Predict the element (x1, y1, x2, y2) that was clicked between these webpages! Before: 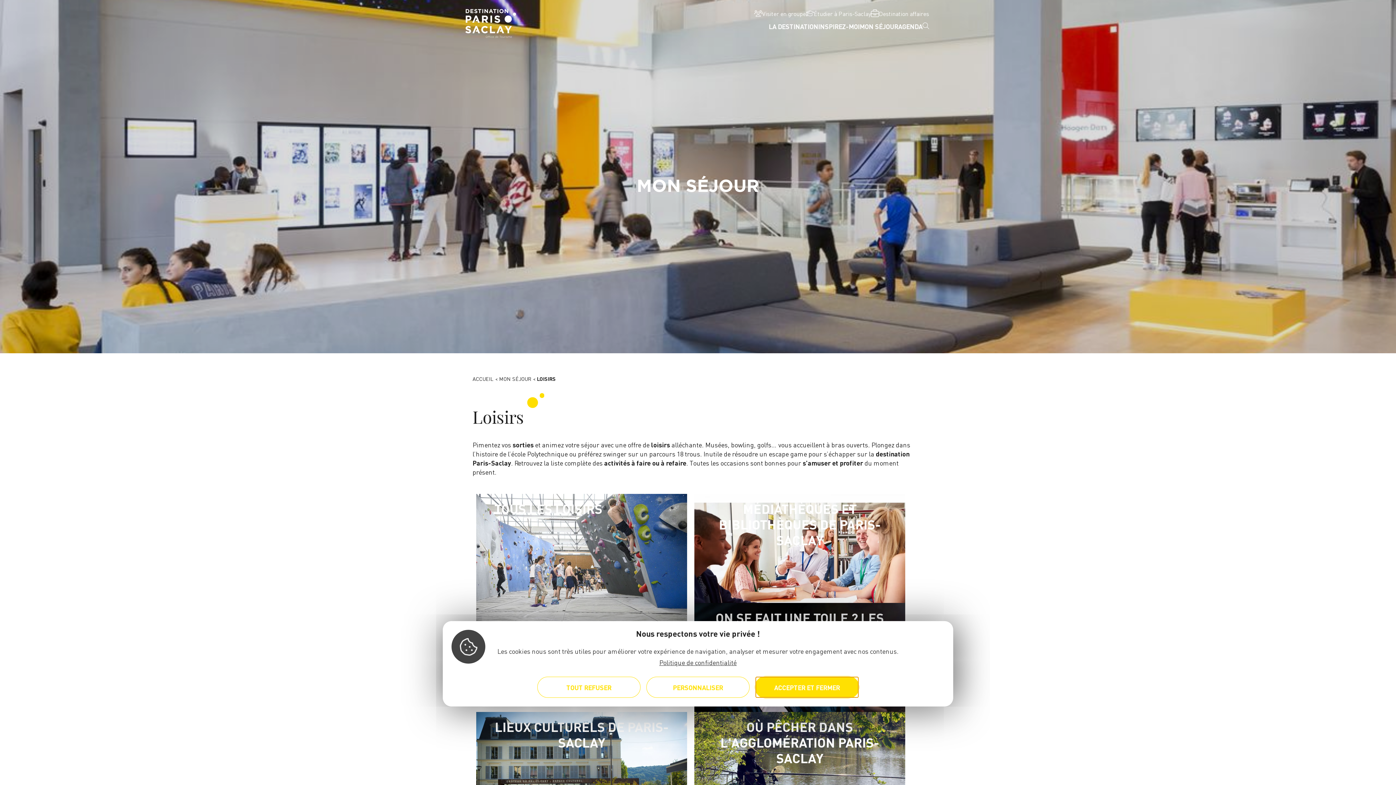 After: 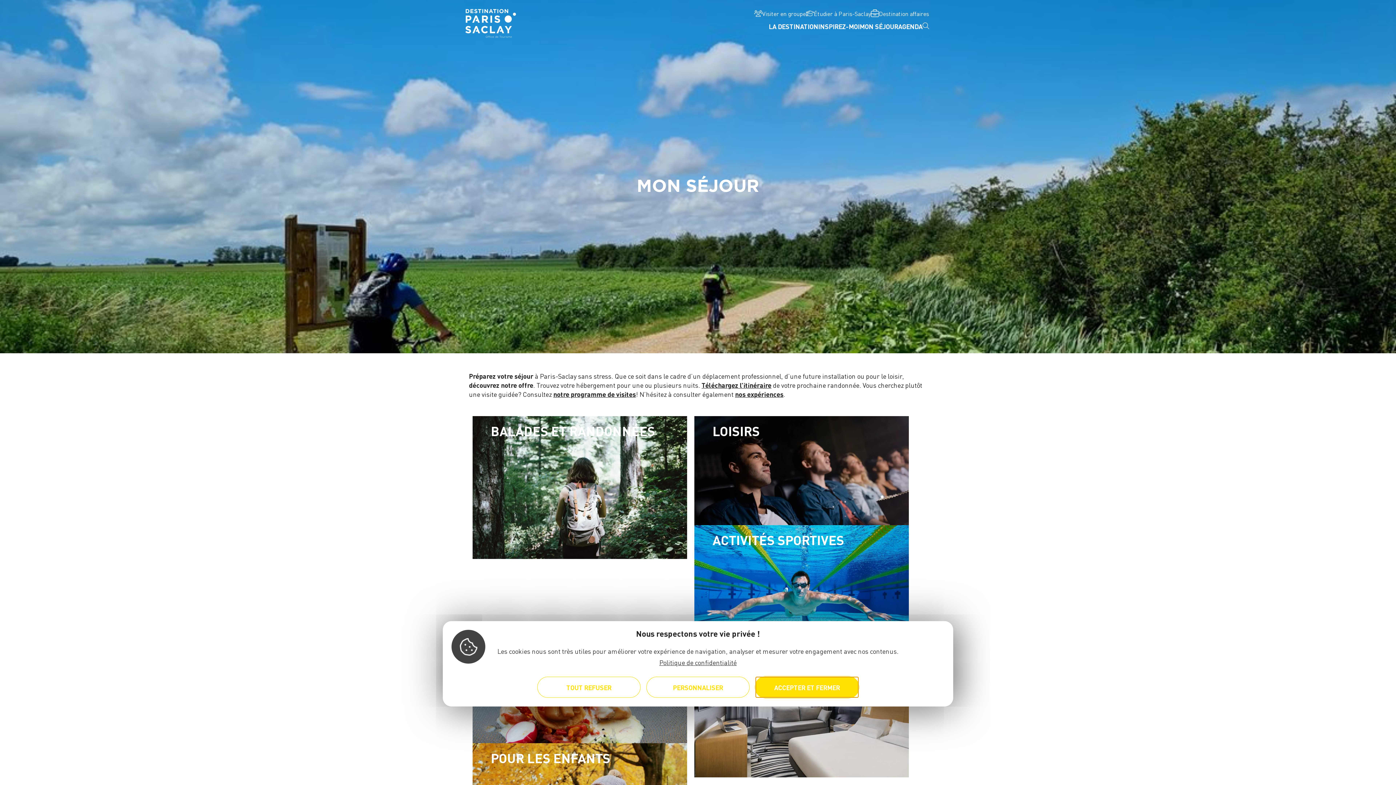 Action: label: MON SÉJOUR bbox: (499, 375, 531, 382)